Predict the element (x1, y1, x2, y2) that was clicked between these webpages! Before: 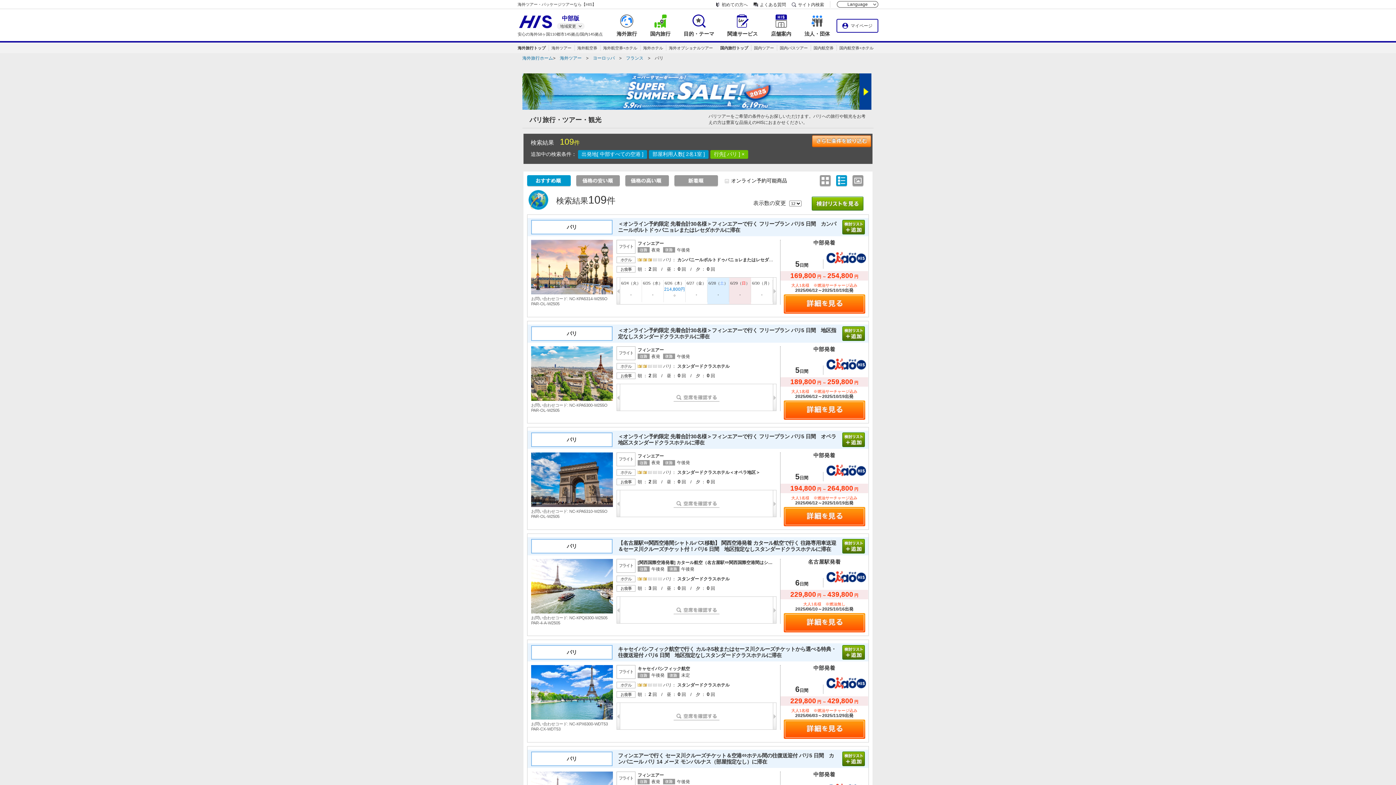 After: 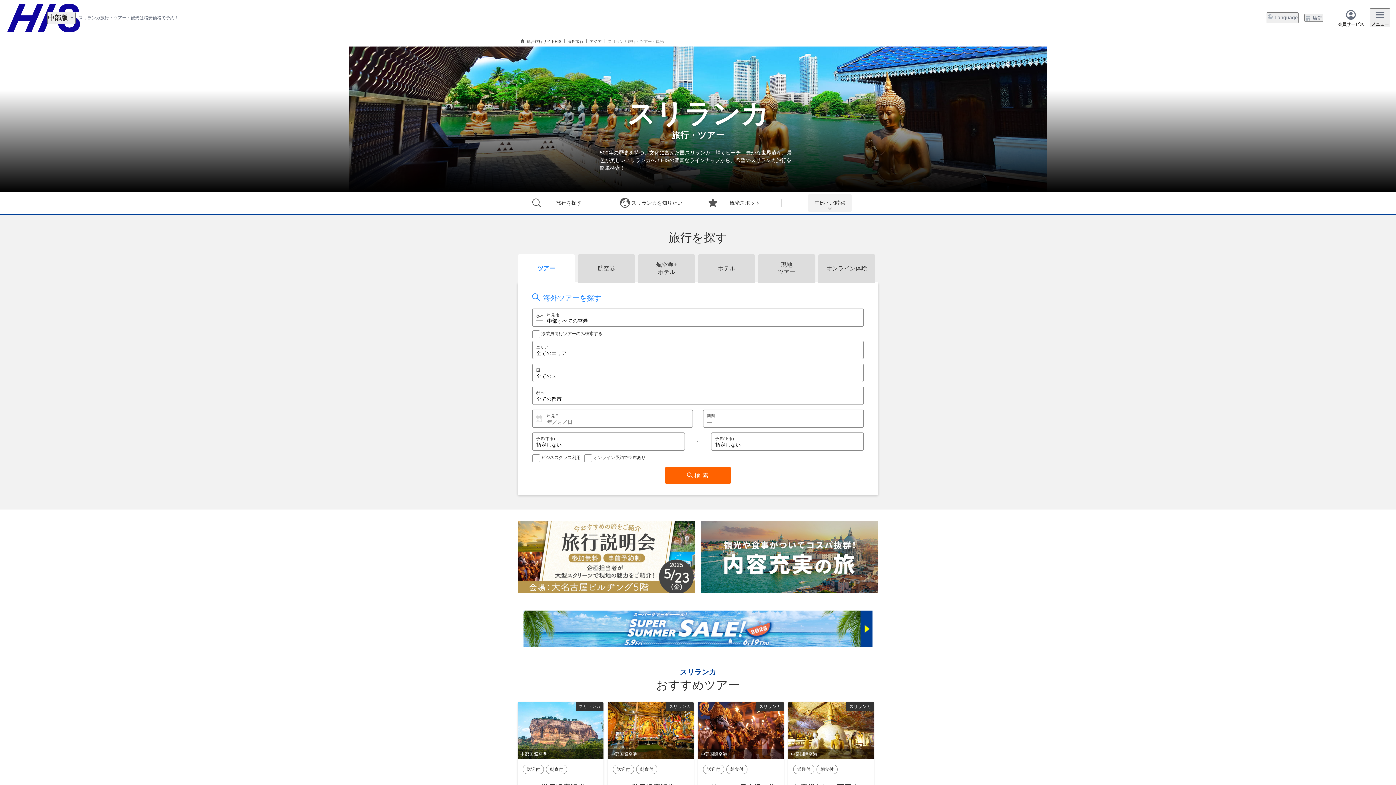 Action: bbox: (763, 585, 793, 590) label: スリランカ旅行